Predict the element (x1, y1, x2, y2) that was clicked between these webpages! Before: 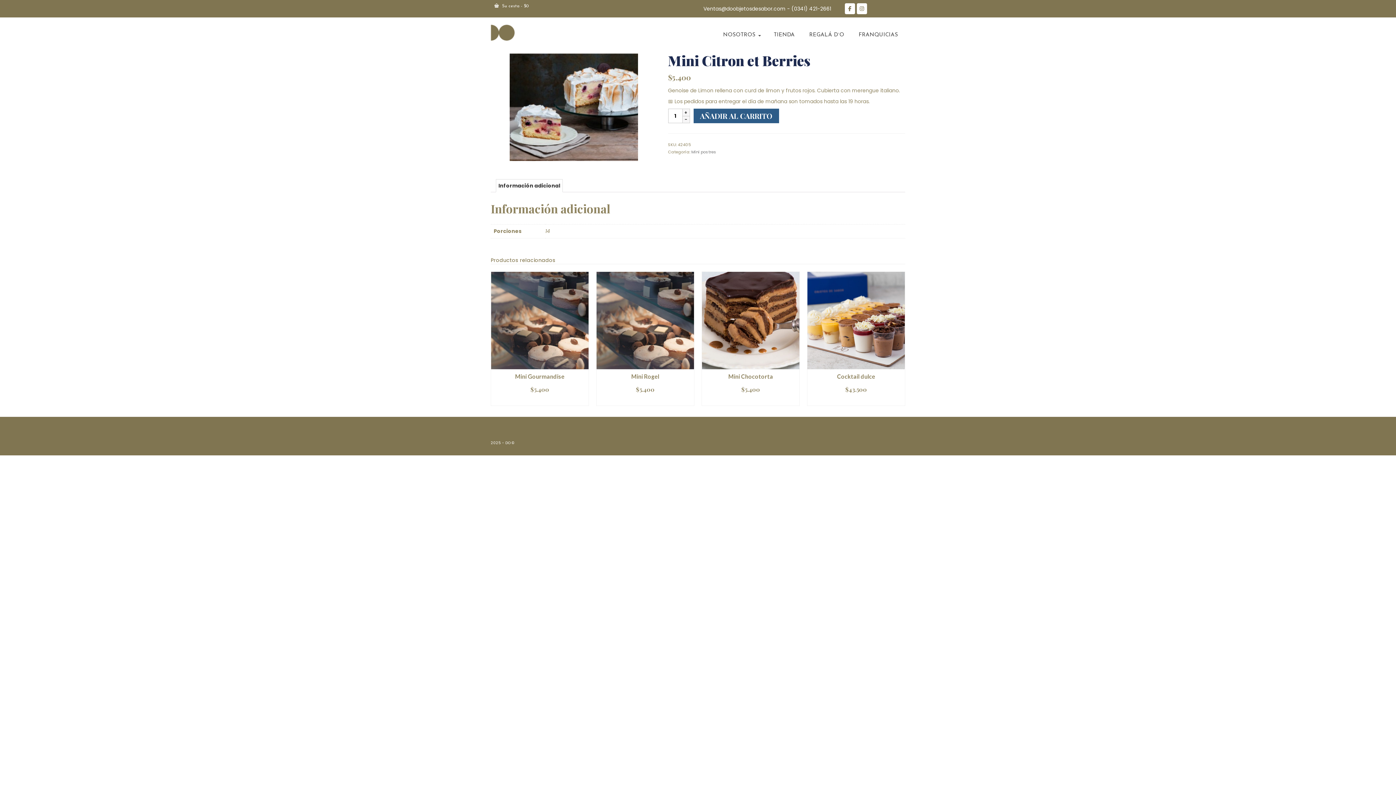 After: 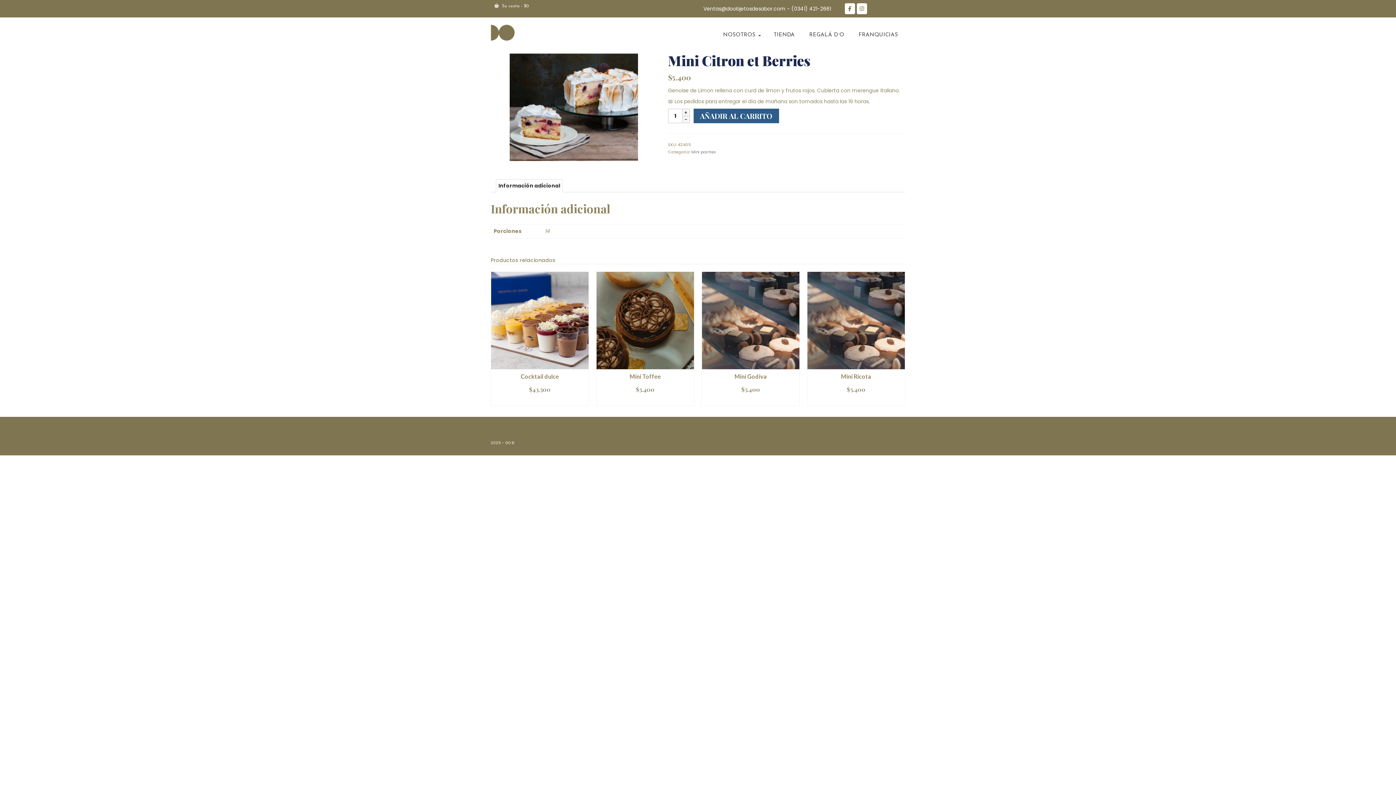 Action: bbox: (1375, 741, 1389, 752)